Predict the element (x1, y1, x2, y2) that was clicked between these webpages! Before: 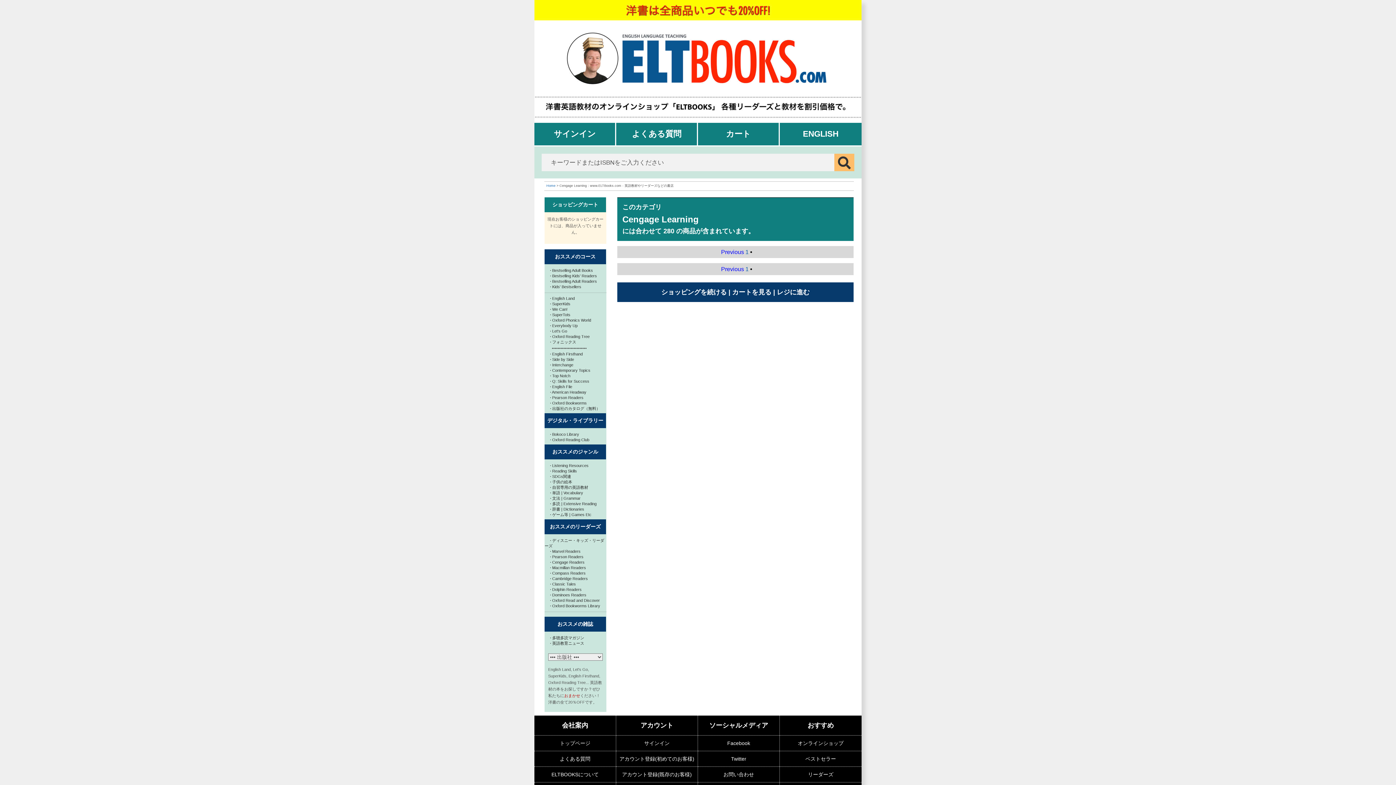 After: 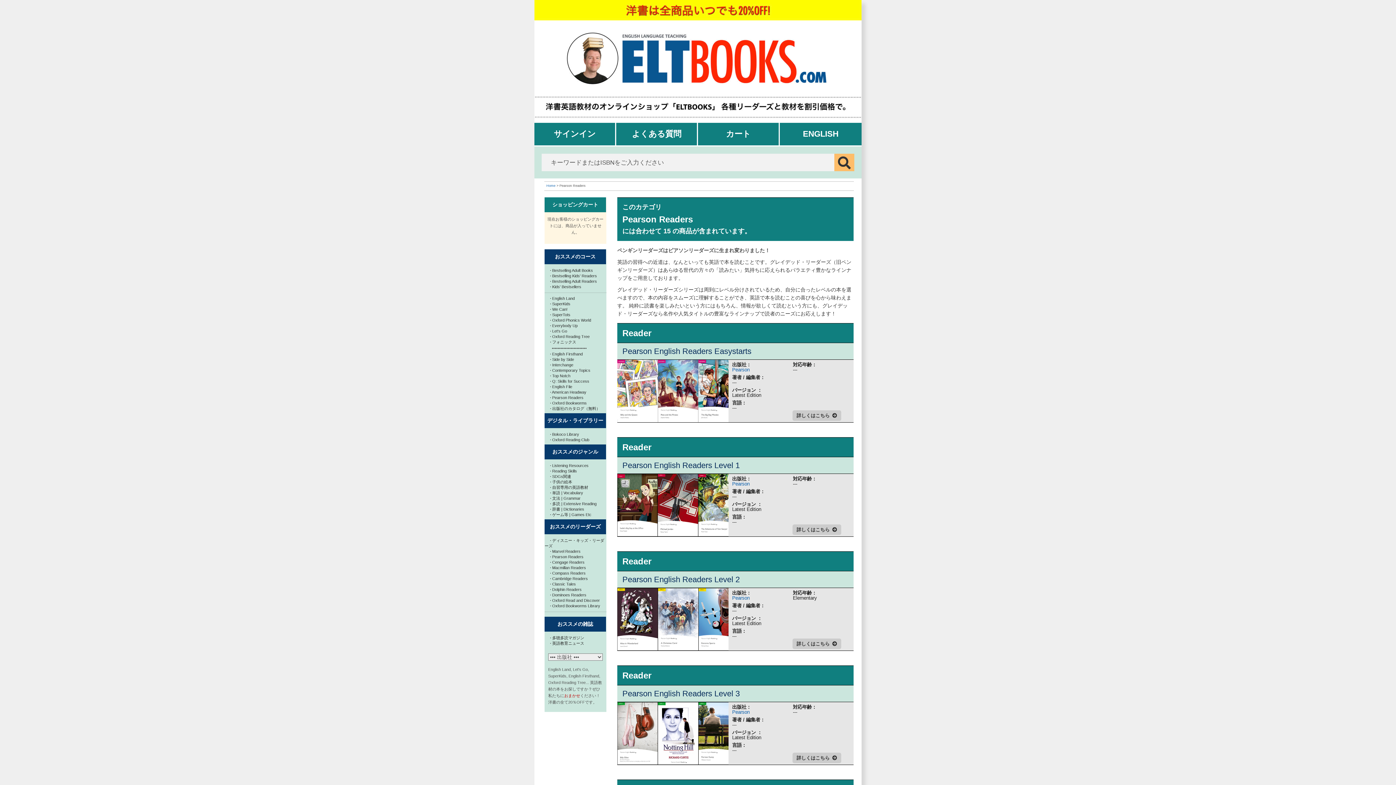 Action: label: · Pearson Readers bbox: (550, 554, 583, 559)